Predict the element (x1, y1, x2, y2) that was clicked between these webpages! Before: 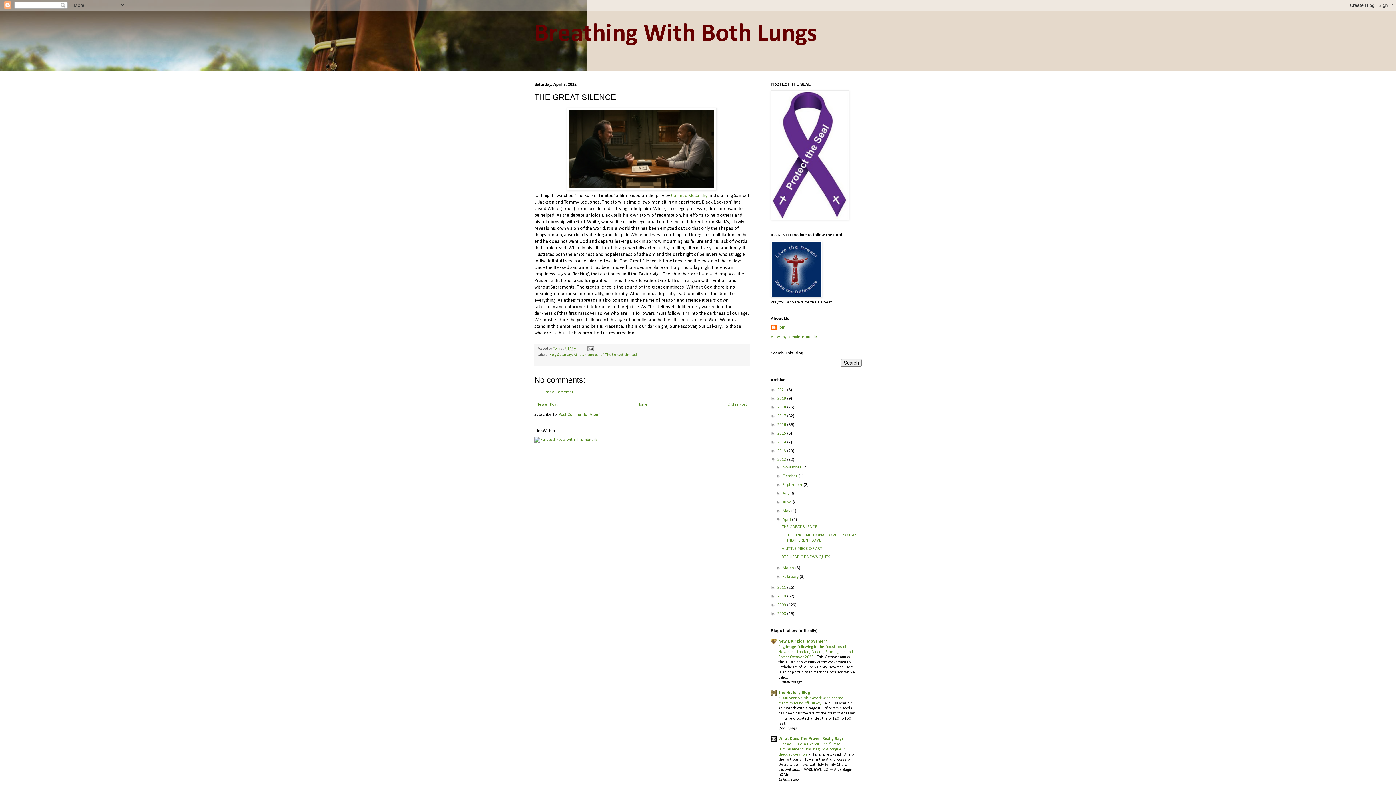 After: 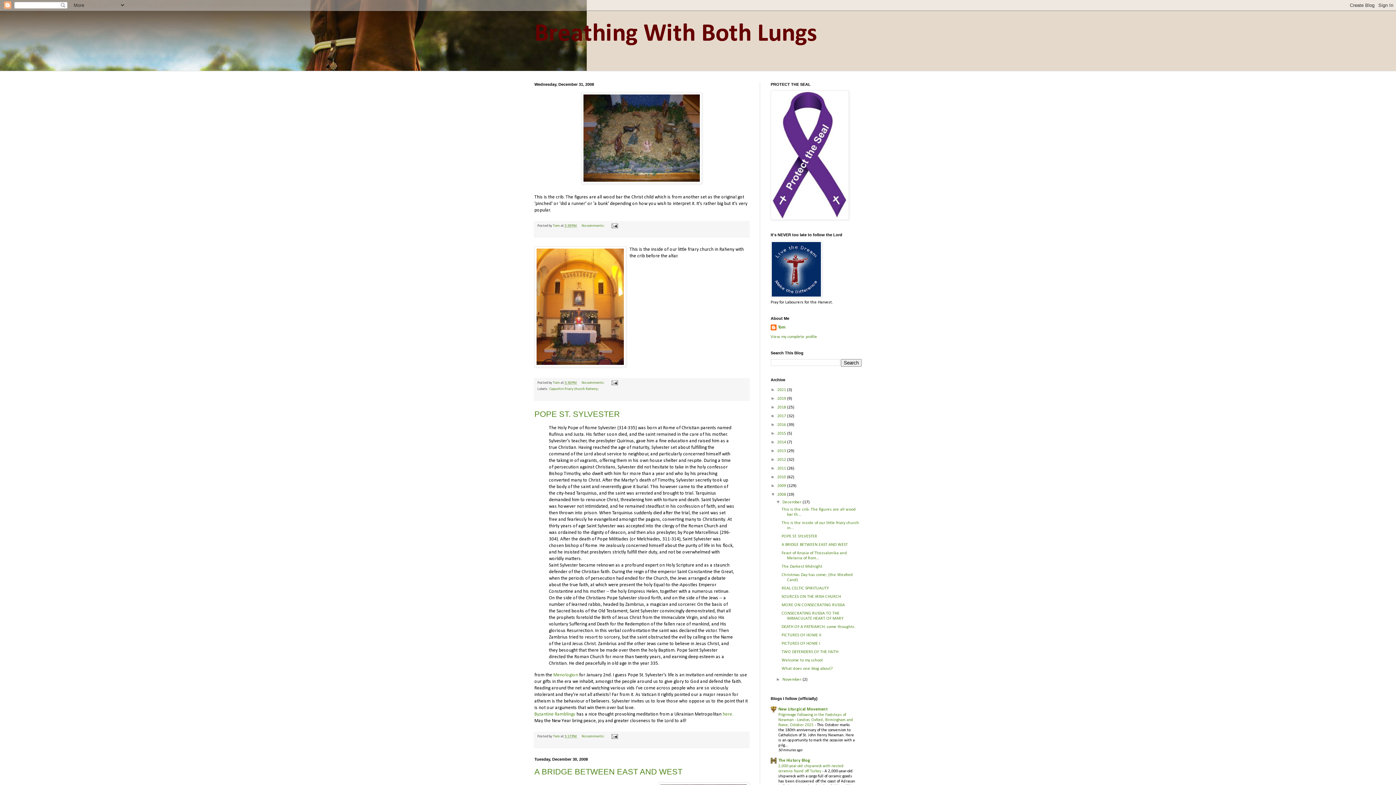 Action: label: 2008  bbox: (777, 612, 787, 616)